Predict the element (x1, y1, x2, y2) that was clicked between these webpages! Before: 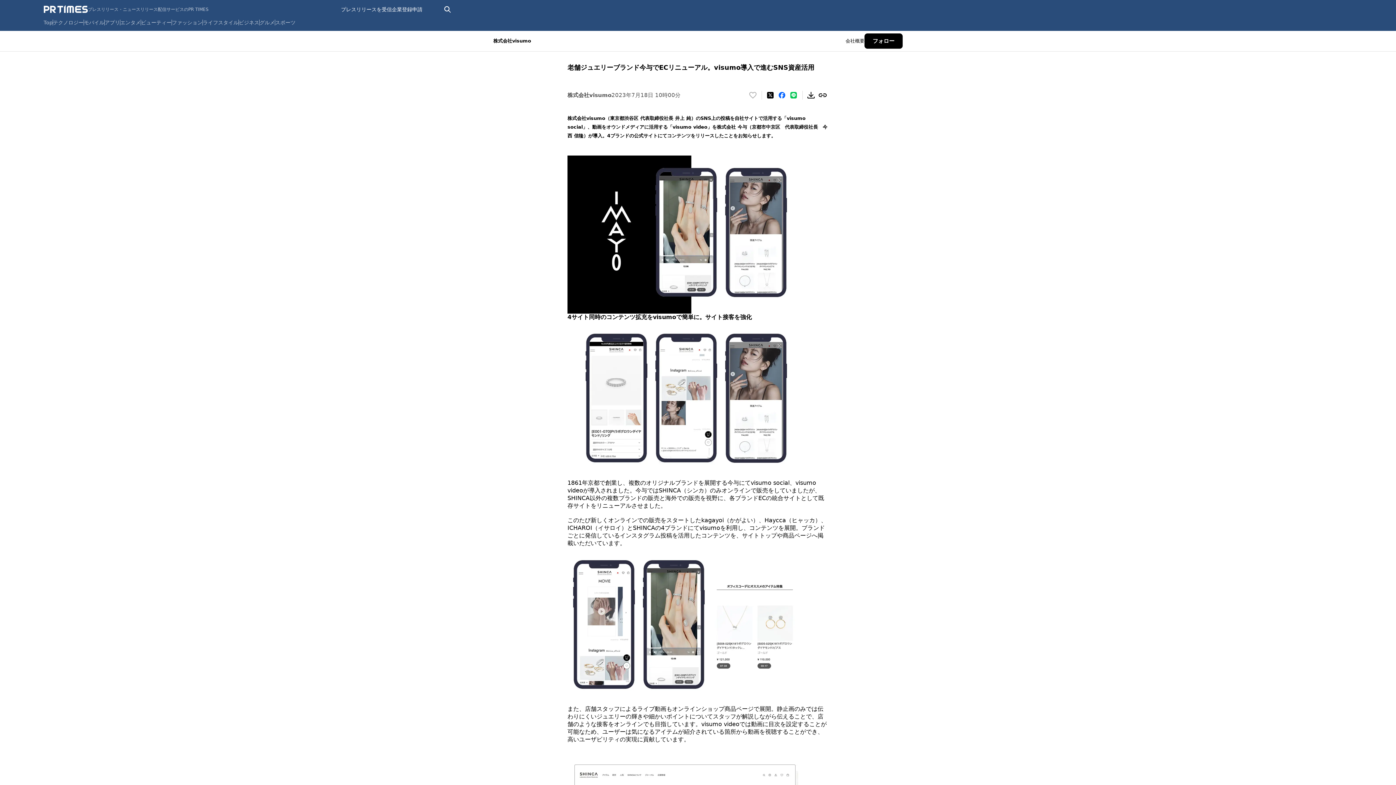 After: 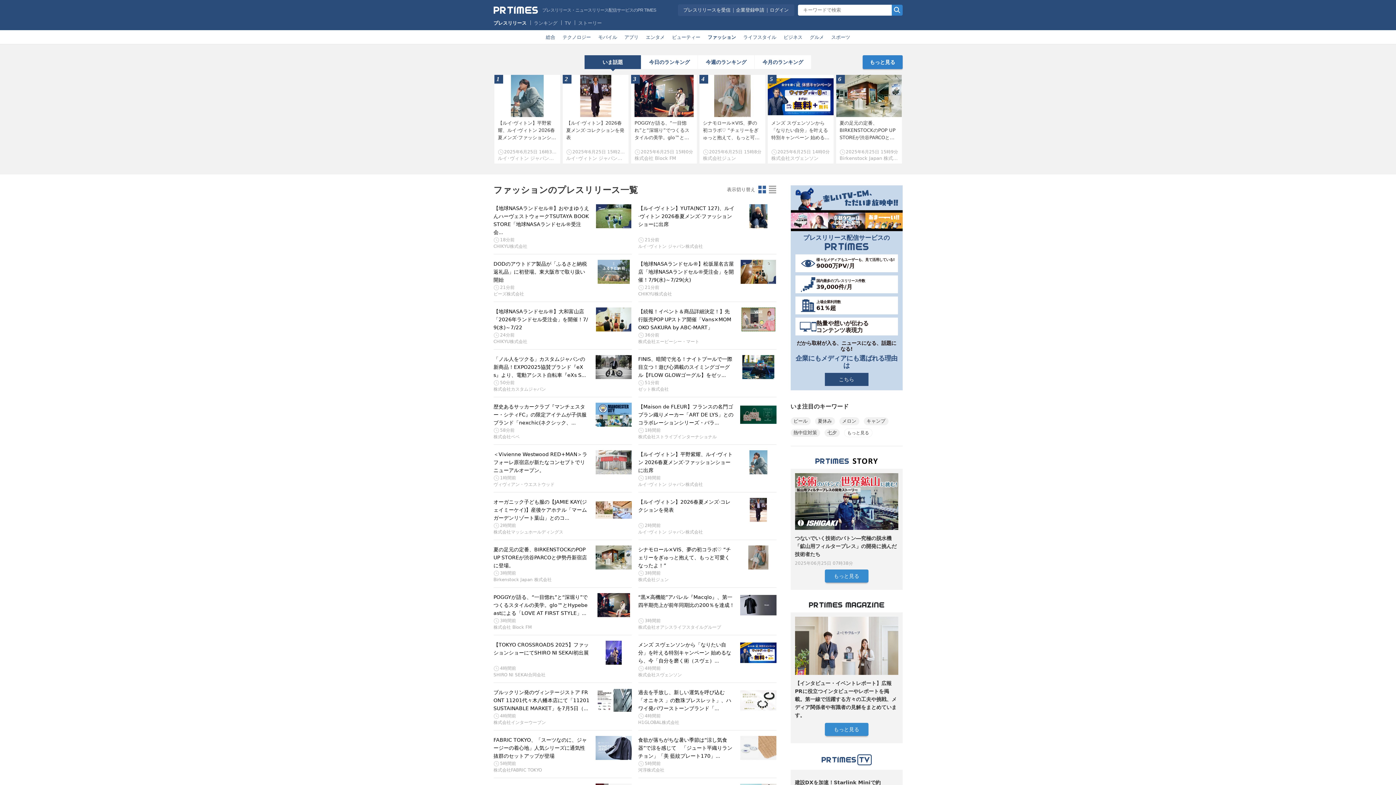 Action: bbox: (172, 19, 202, 25) label: ファッション